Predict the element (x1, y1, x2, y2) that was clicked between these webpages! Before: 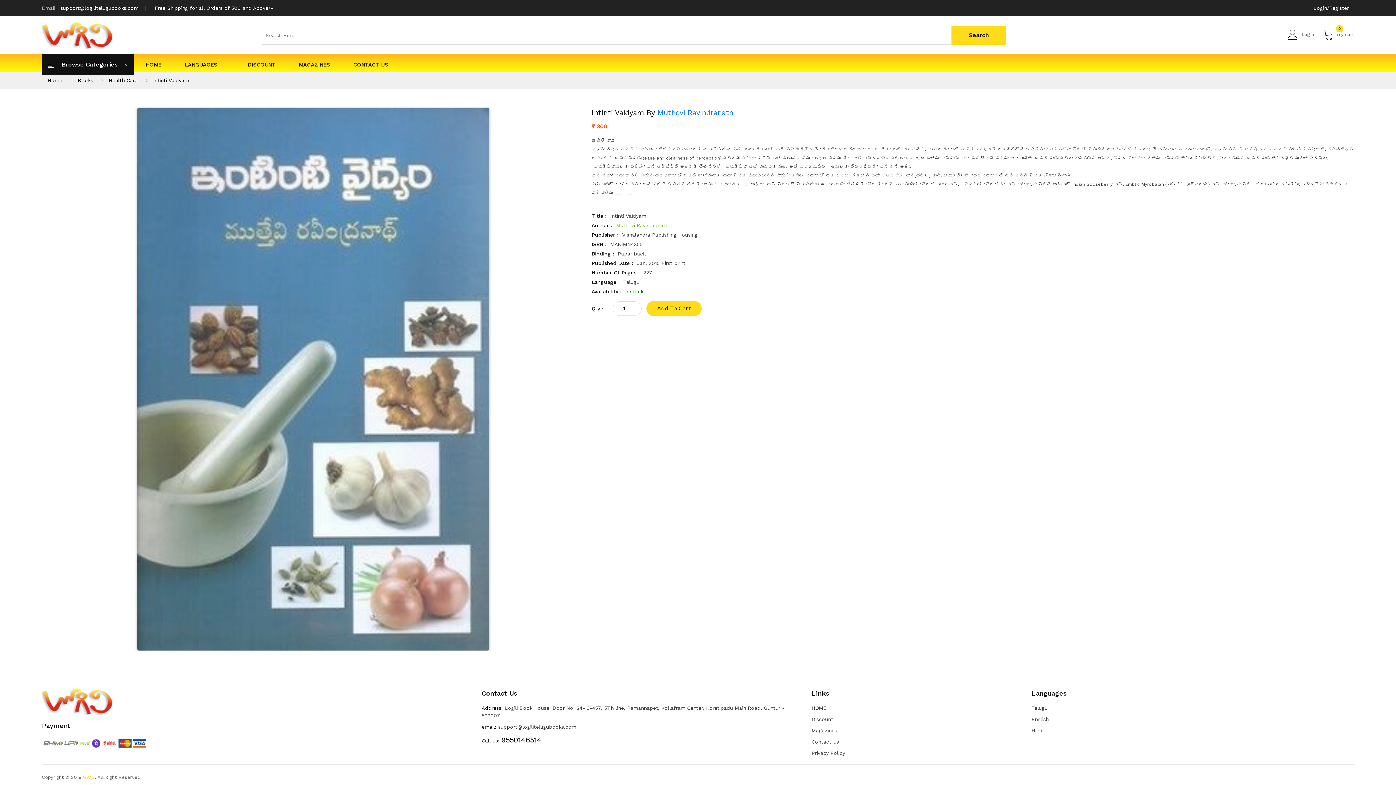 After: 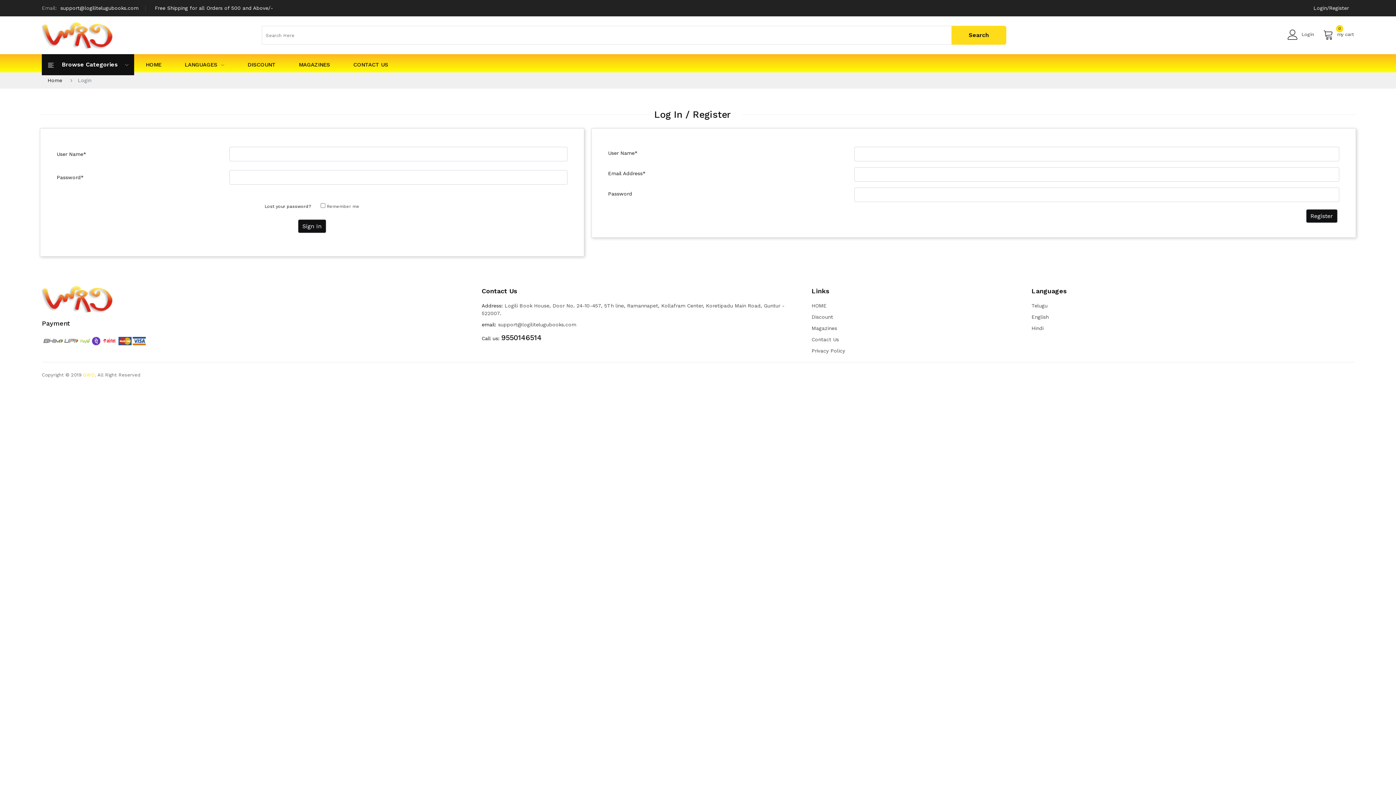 Action: label: Login bbox: (1288, 29, 1314, 39)